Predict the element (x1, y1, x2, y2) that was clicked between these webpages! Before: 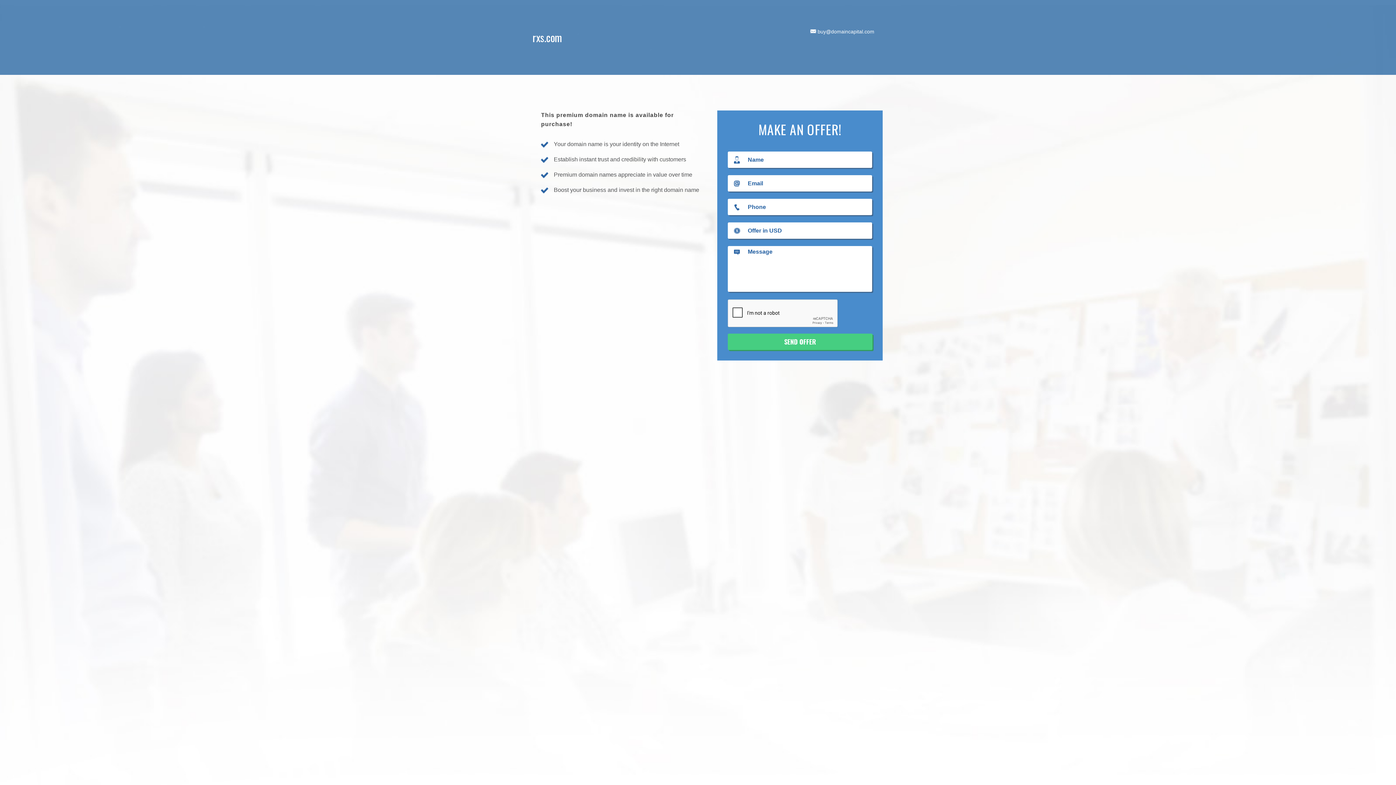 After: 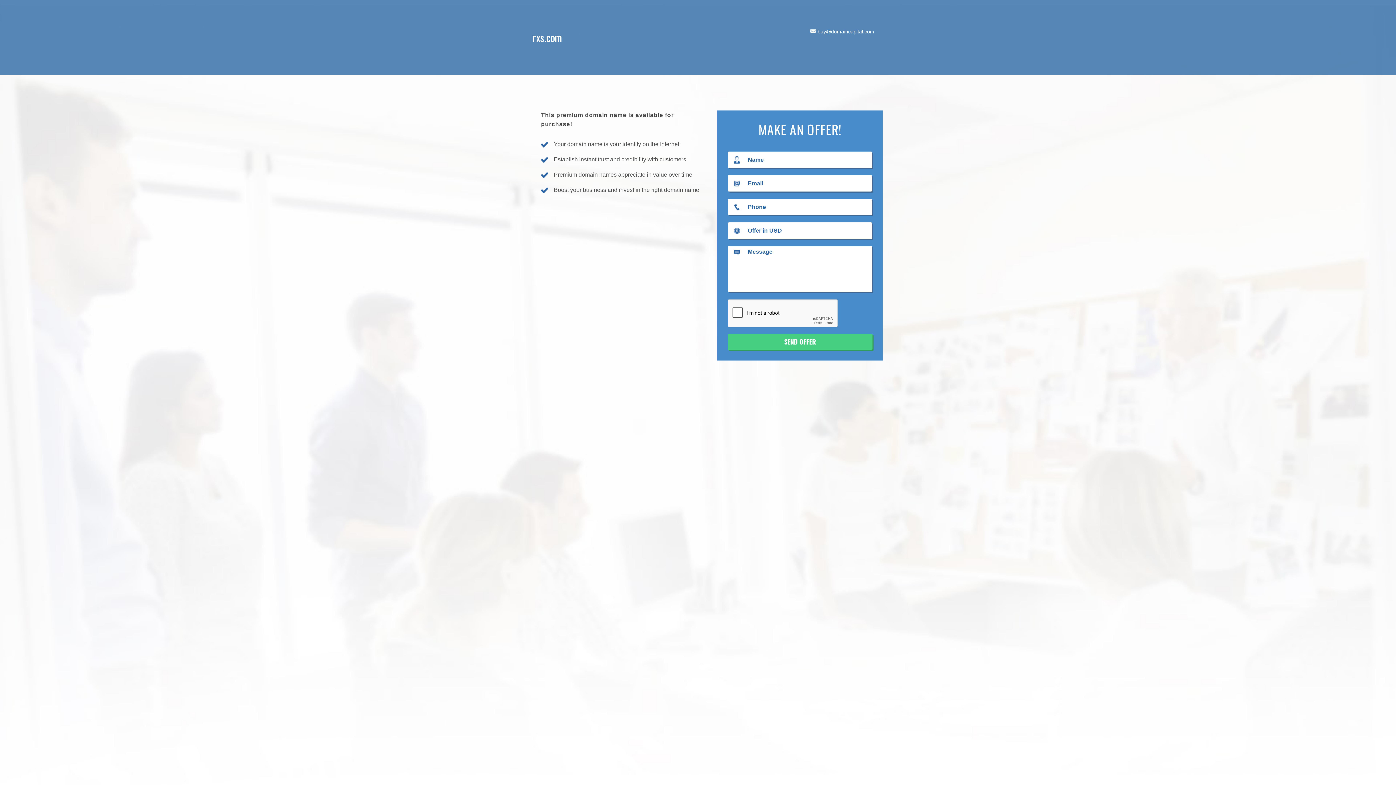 Action: bbox: (808, 27, 874, 35) label:  buy@domaincapital.com